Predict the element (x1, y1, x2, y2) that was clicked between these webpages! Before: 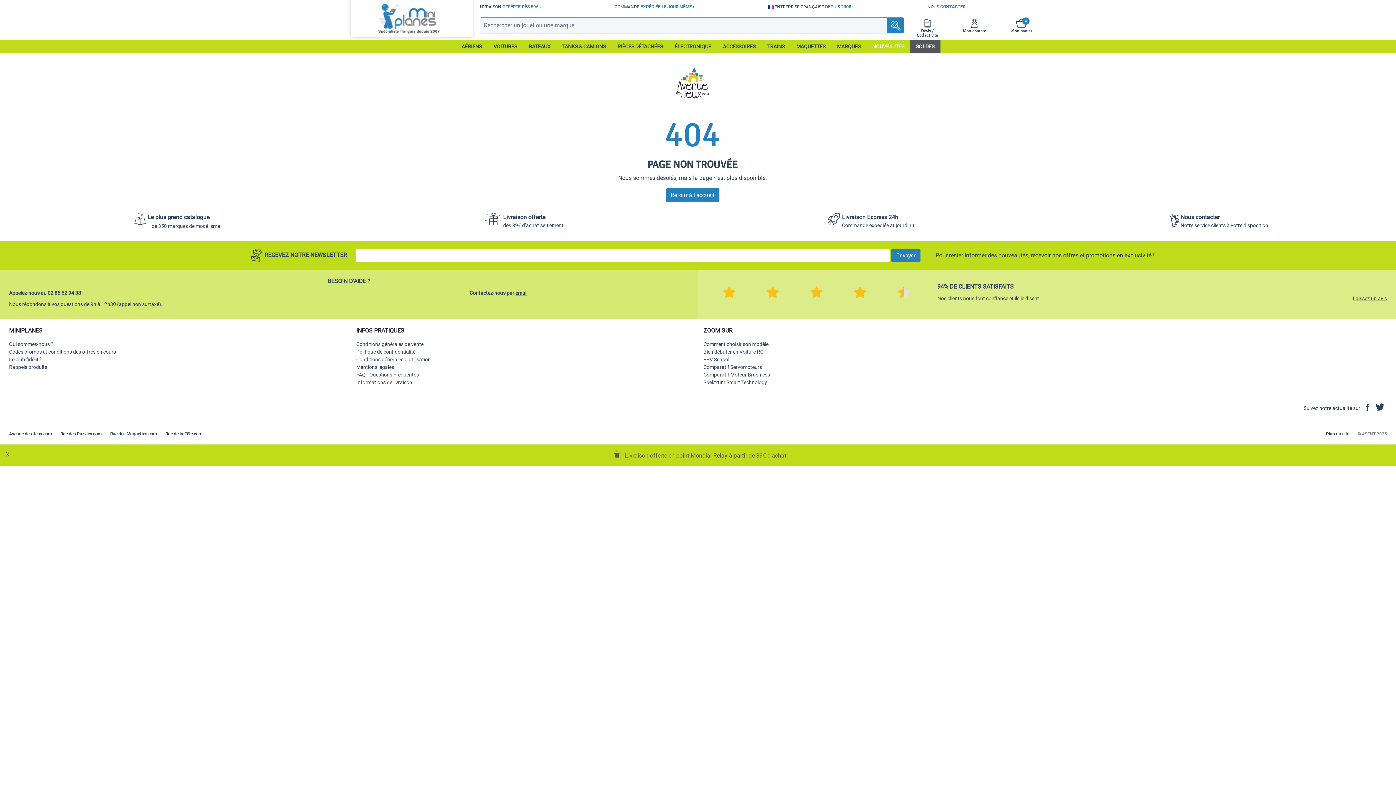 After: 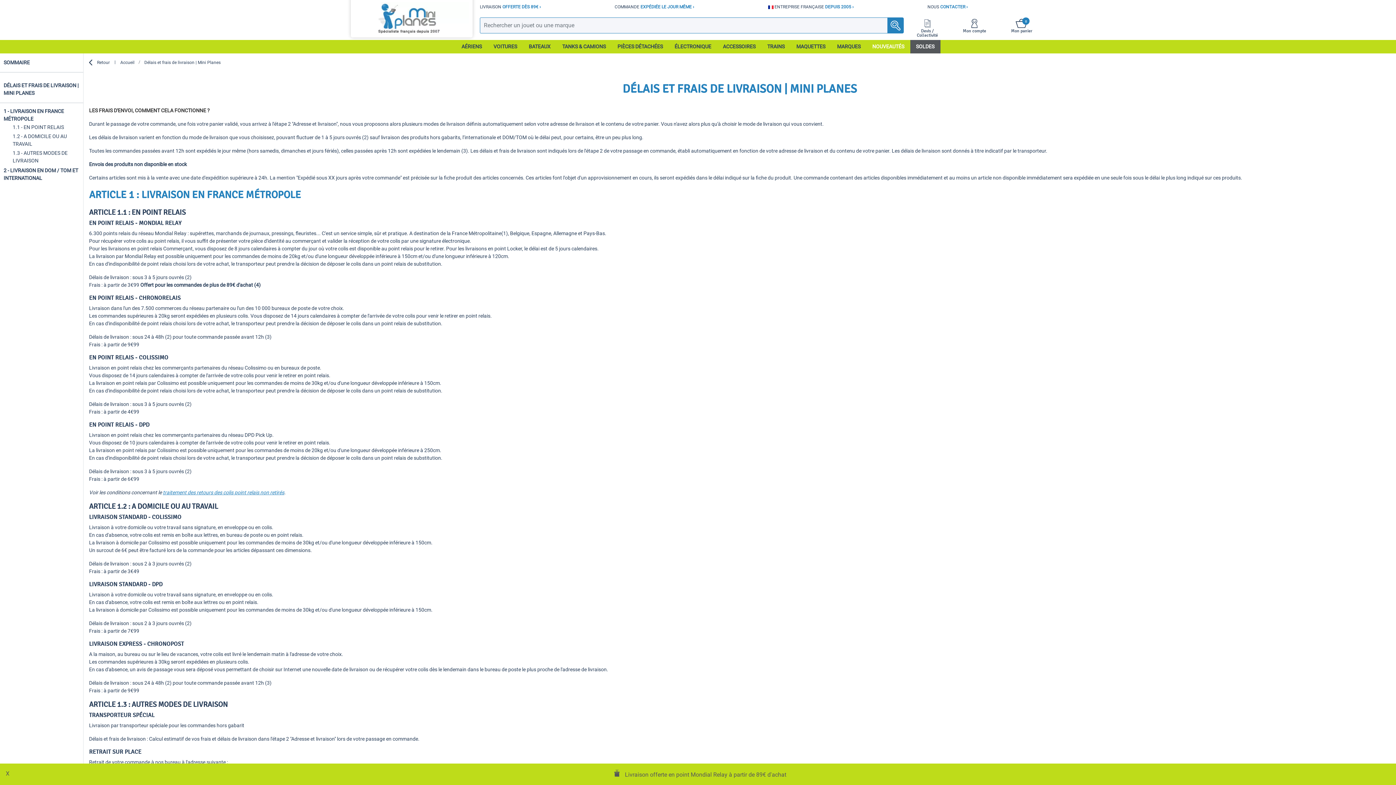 Action: bbox: (356, 379, 412, 385) label: Informations de livraison